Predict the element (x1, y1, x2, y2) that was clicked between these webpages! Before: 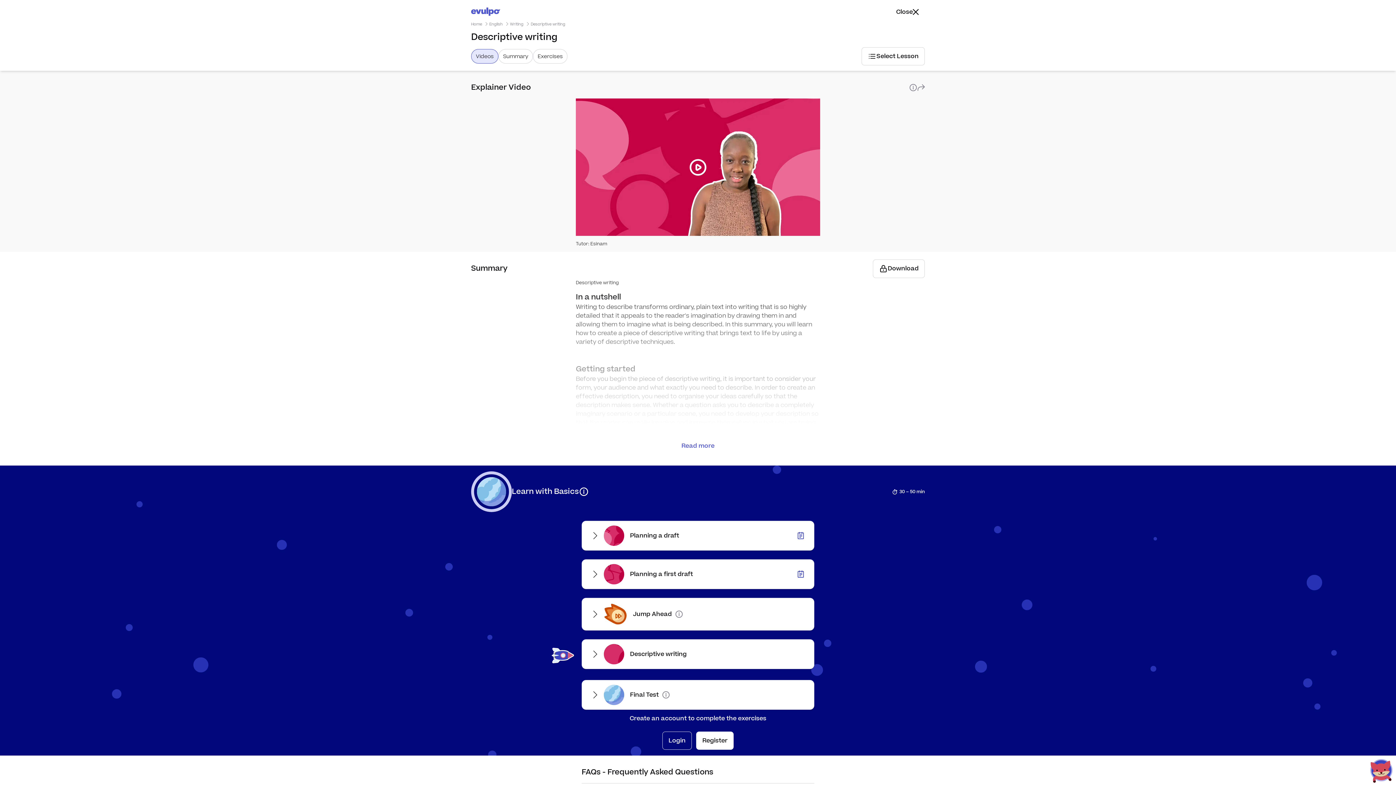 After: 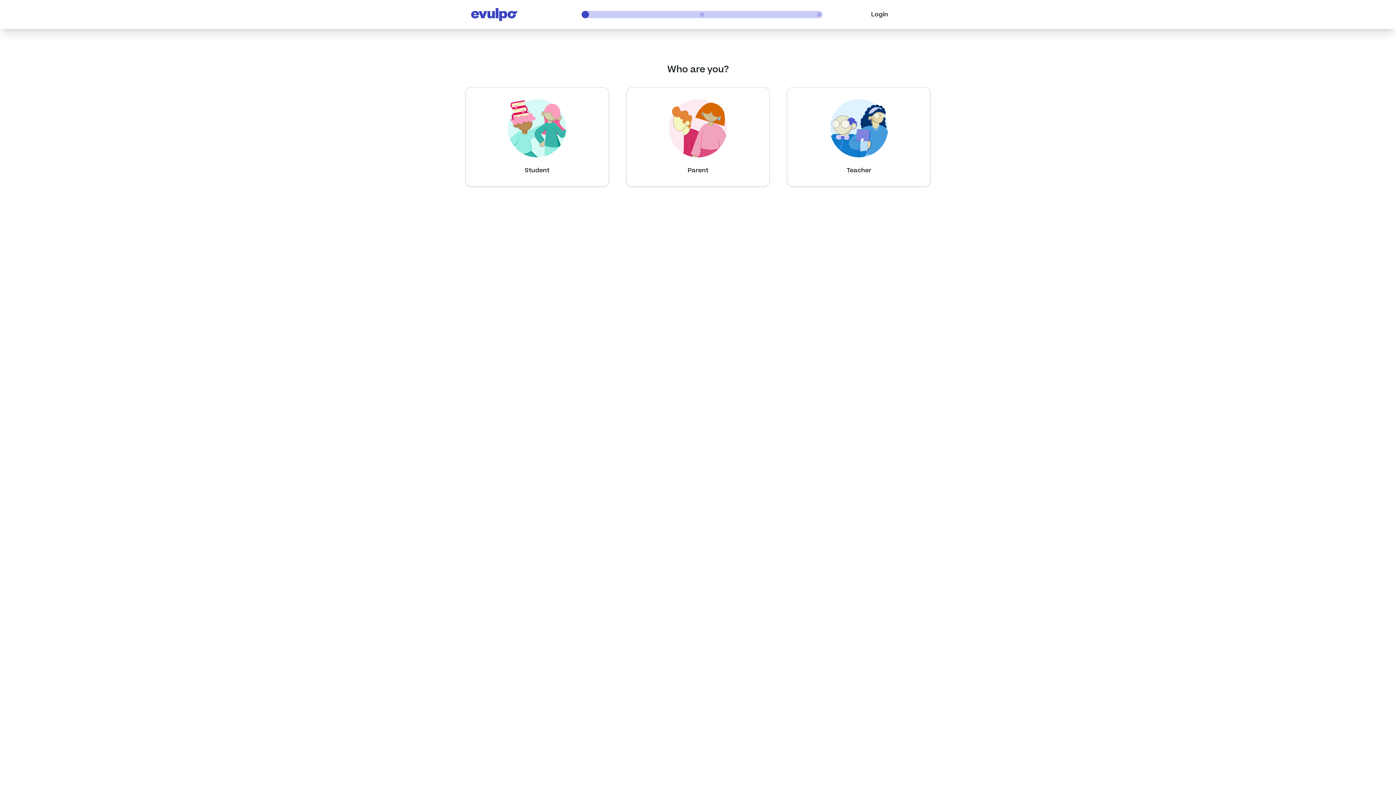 Action: bbox: (696, 589, 733, 607) label: Register